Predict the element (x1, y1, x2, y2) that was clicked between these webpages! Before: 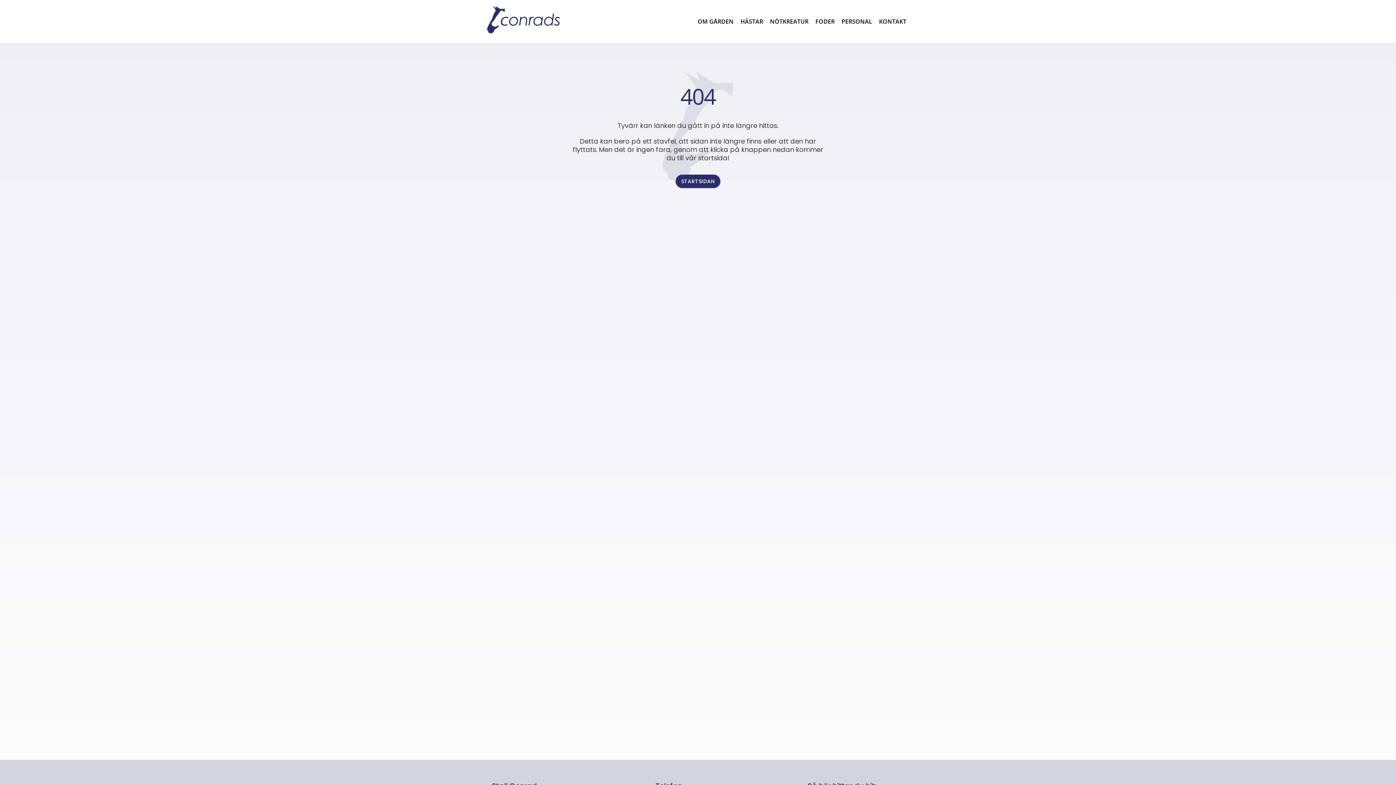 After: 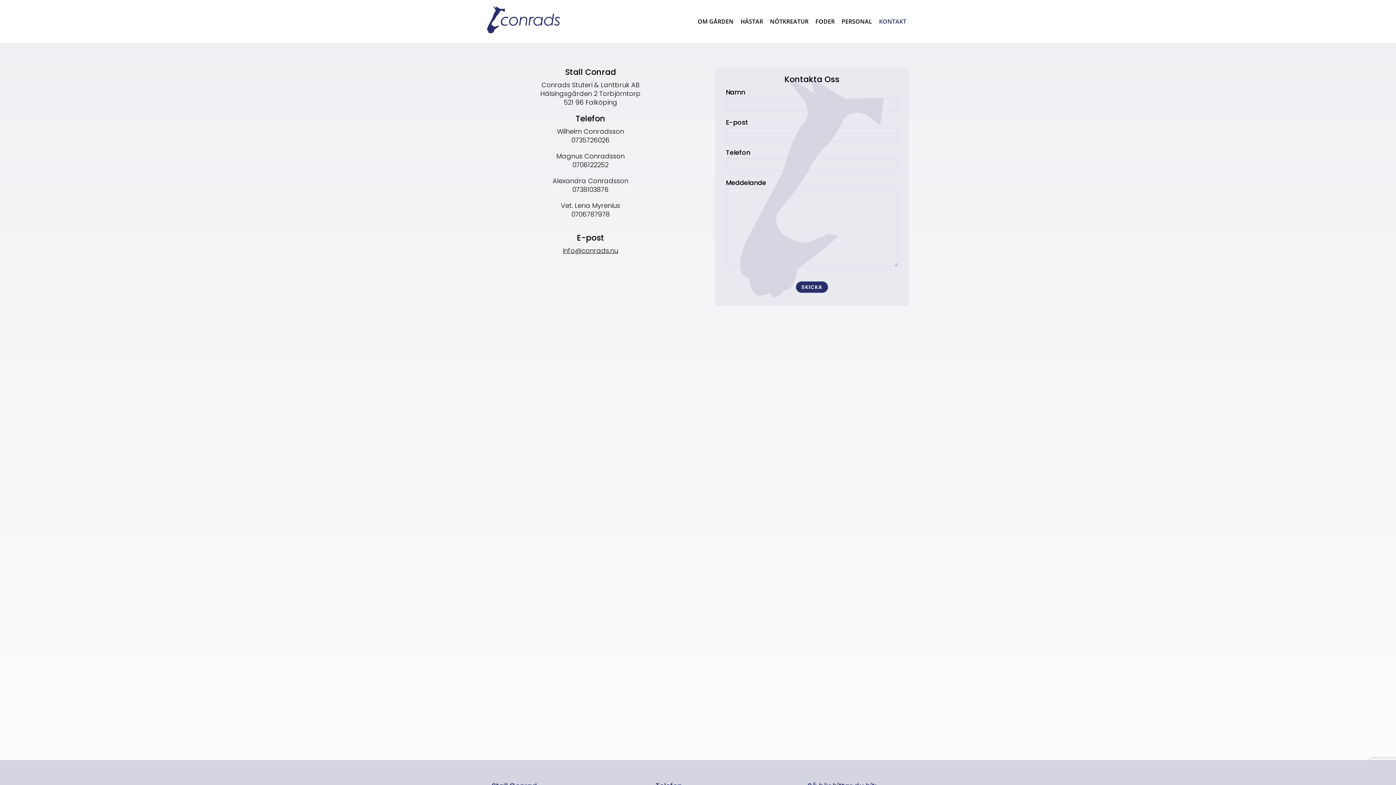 Action: bbox: (879, 14, 906, 28) label: KONTAKT